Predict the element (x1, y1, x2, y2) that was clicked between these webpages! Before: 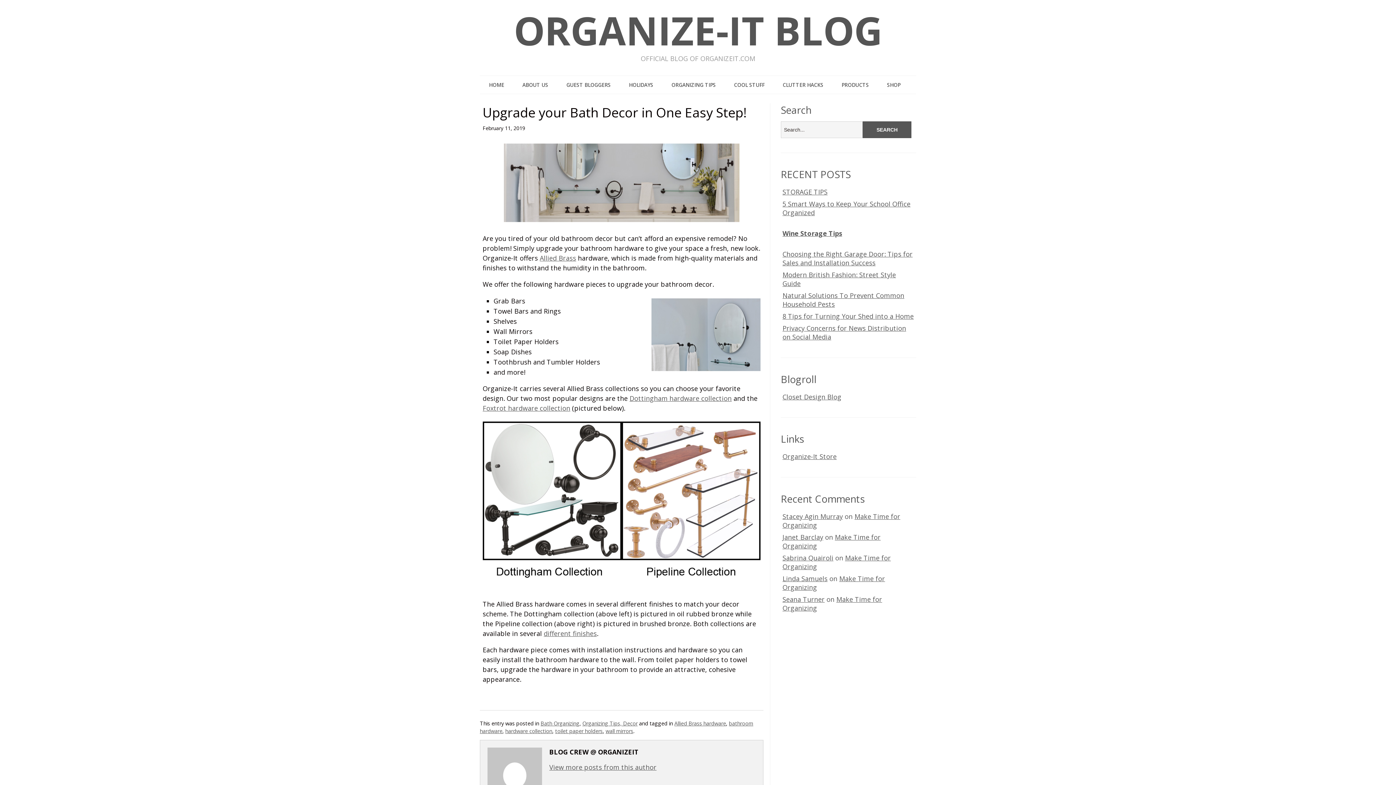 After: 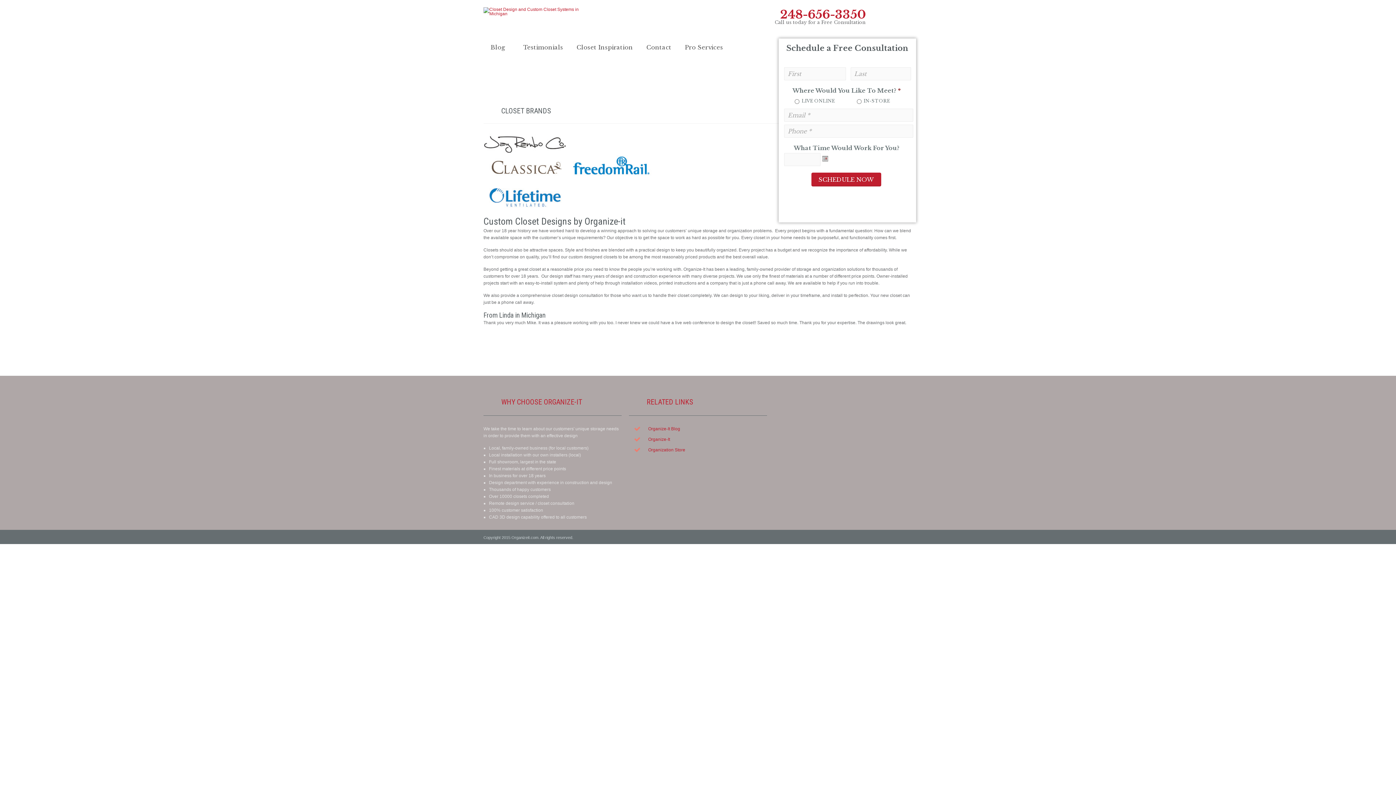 Action: label: Closet Design Blog bbox: (782, 392, 841, 401)